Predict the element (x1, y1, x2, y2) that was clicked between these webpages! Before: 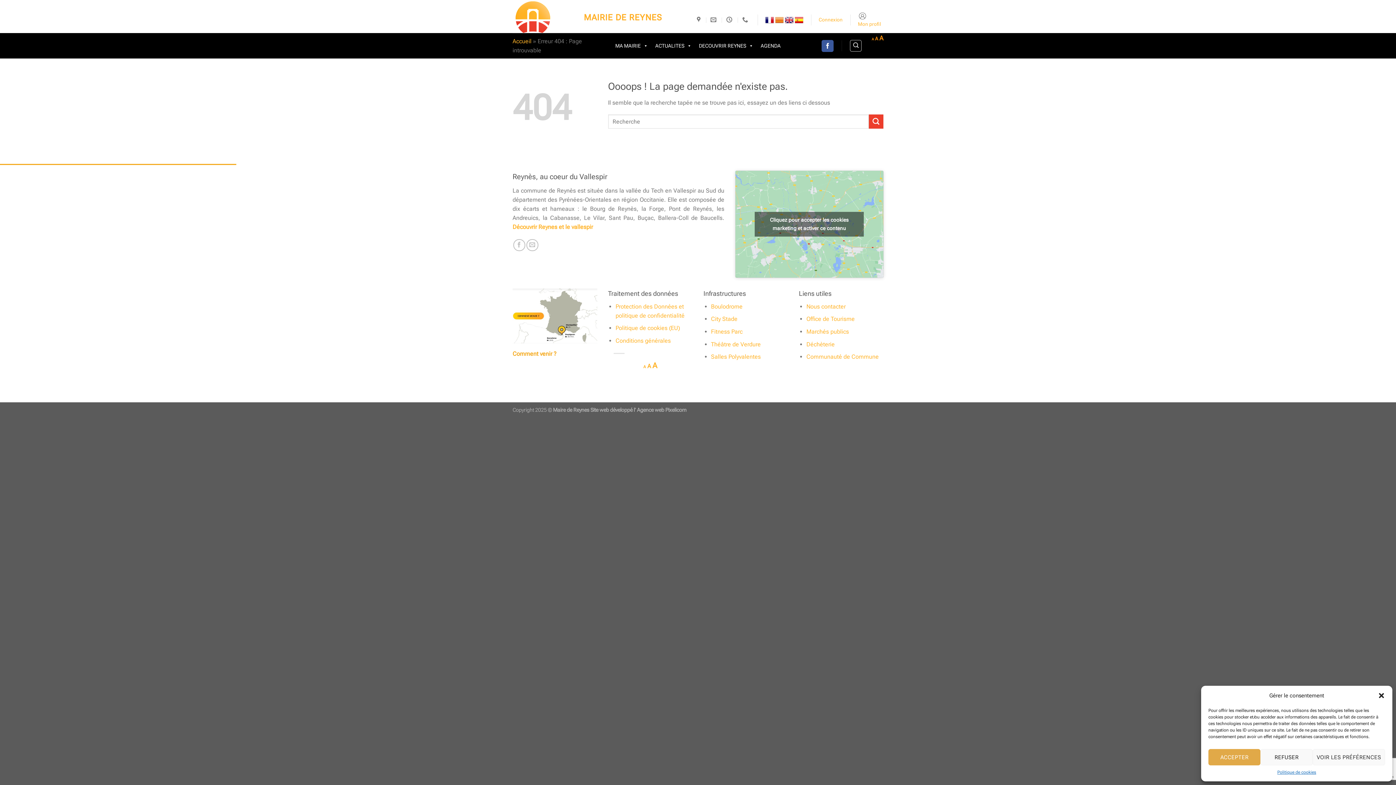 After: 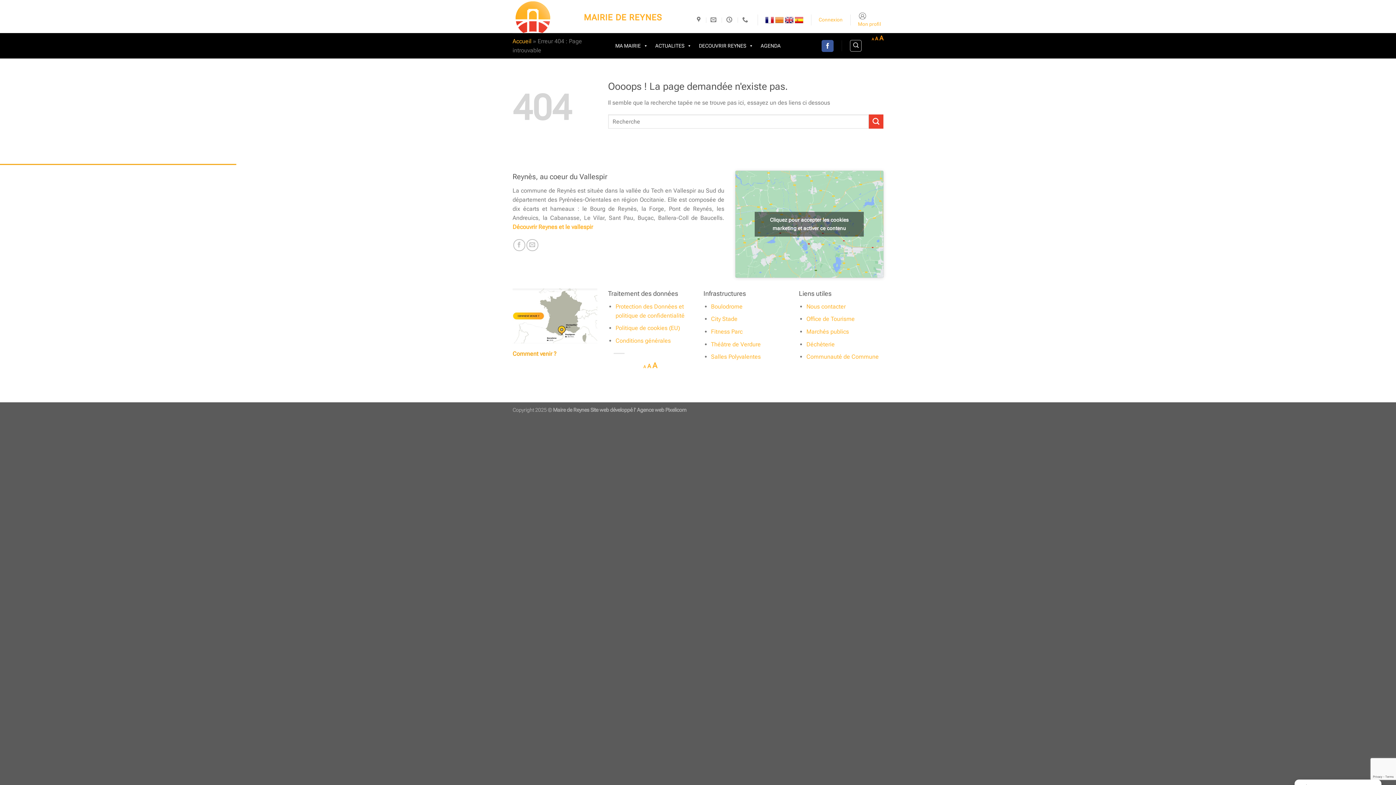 Action: label: Fermer la boîte de dialogue bbox: (1378, 692, 1385, 699)